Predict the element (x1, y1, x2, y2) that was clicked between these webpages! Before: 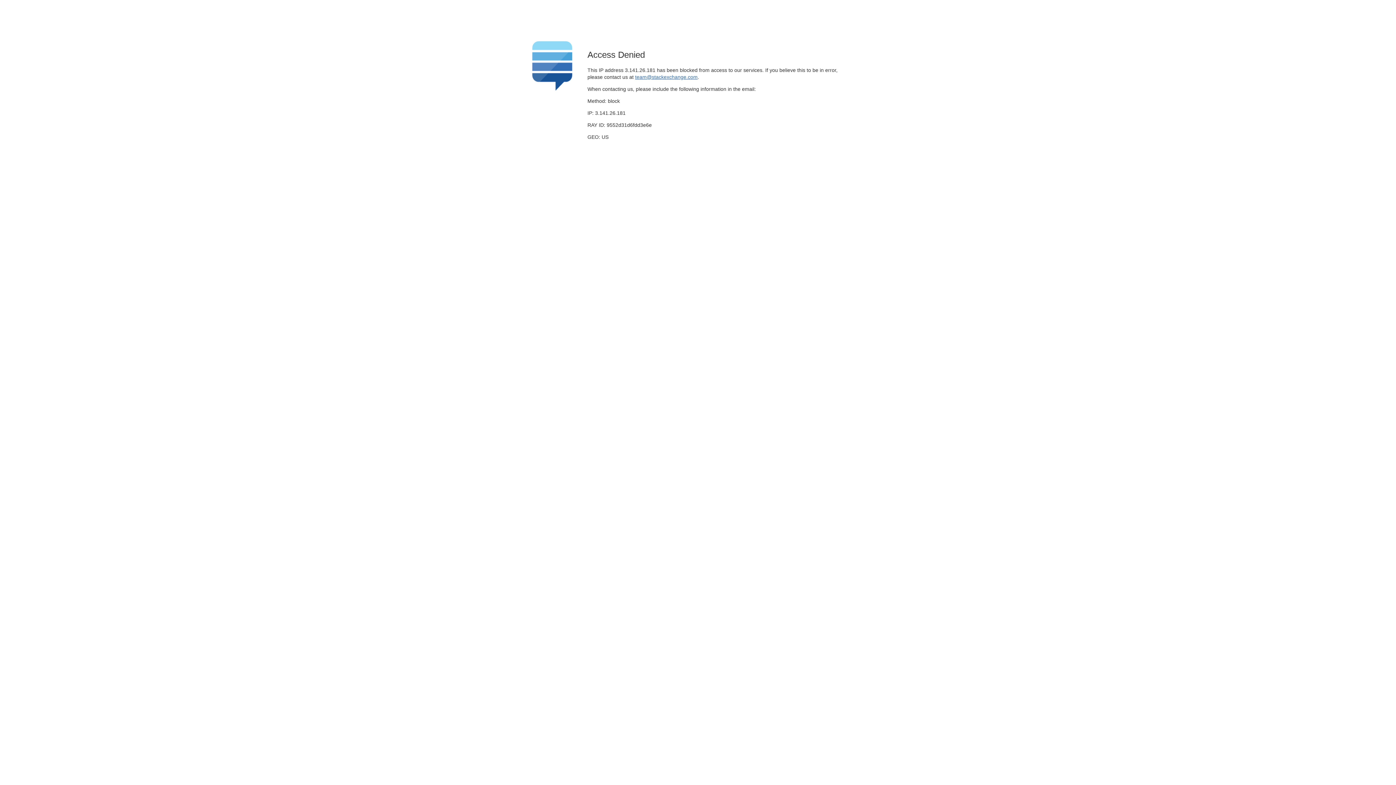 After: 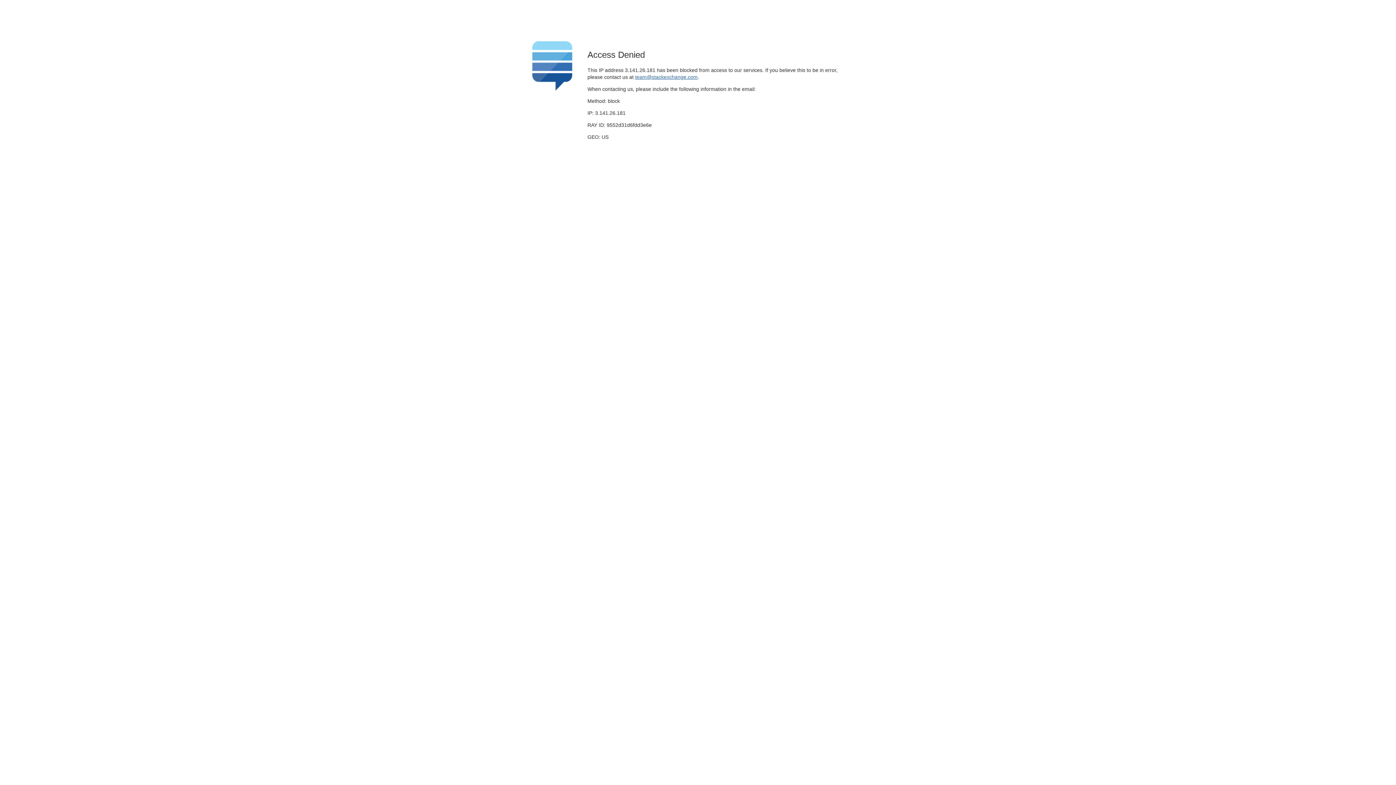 Action: label: team@stackexchange.com bbox: (635, 74, 697, 79)